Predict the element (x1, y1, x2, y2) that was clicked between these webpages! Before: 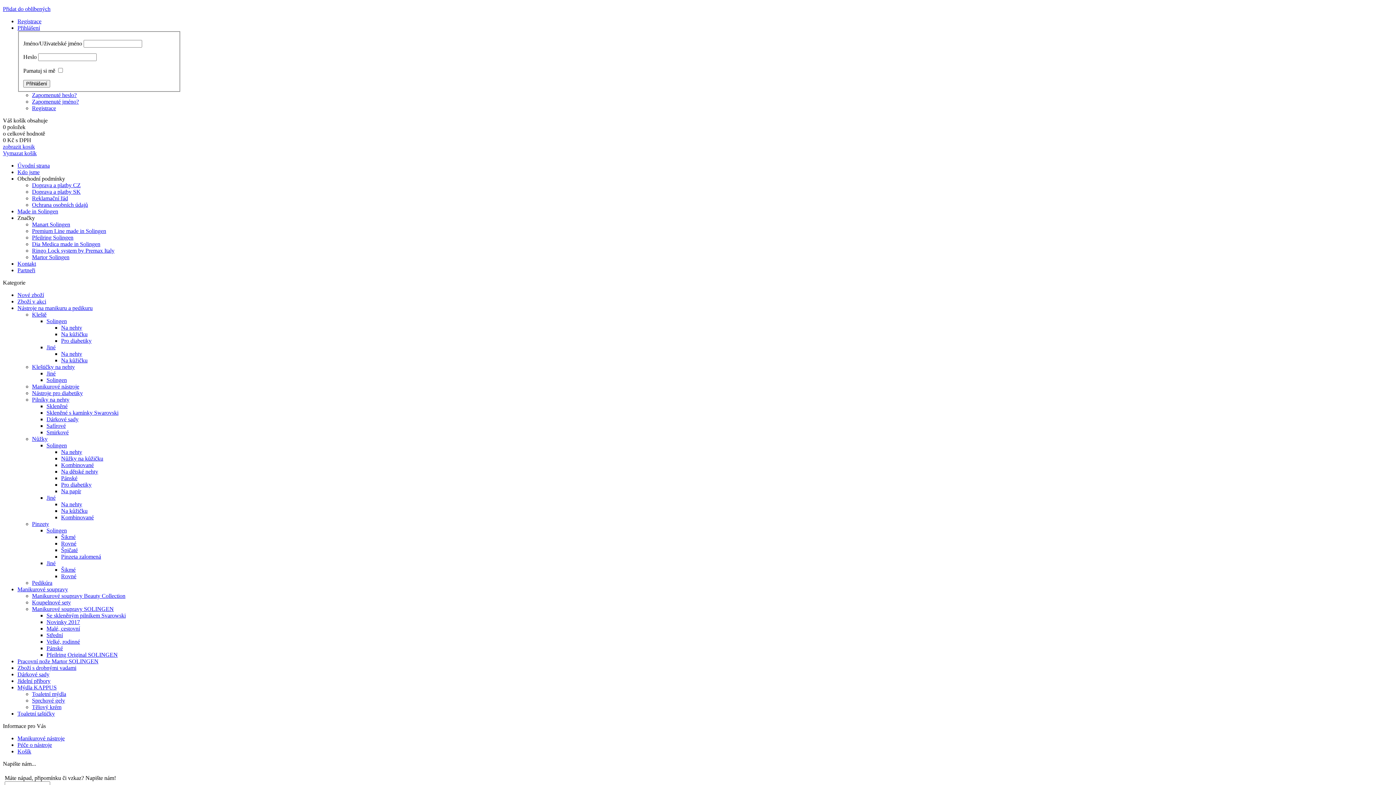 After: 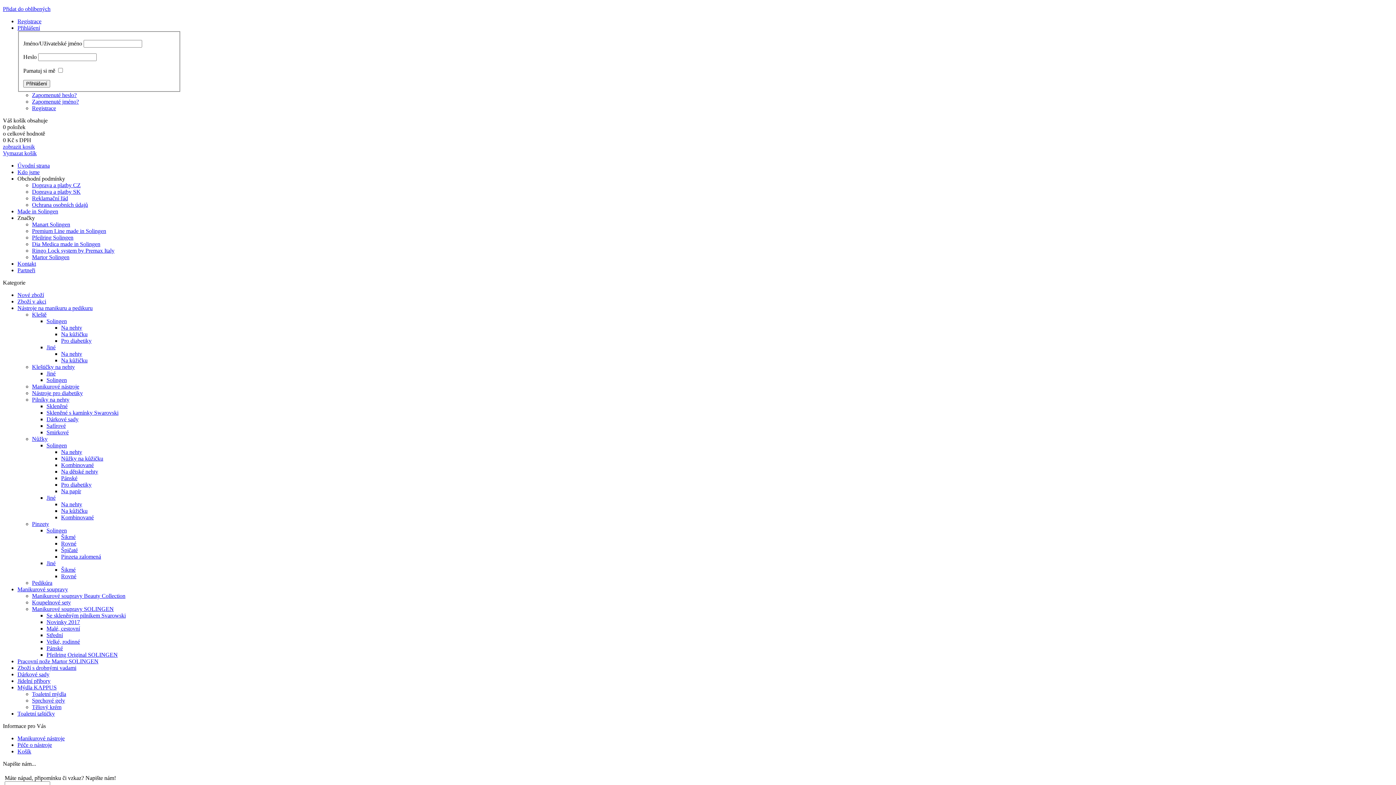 Action: label: Manikurové nástroje bbox: (32, 383, 79, 389)